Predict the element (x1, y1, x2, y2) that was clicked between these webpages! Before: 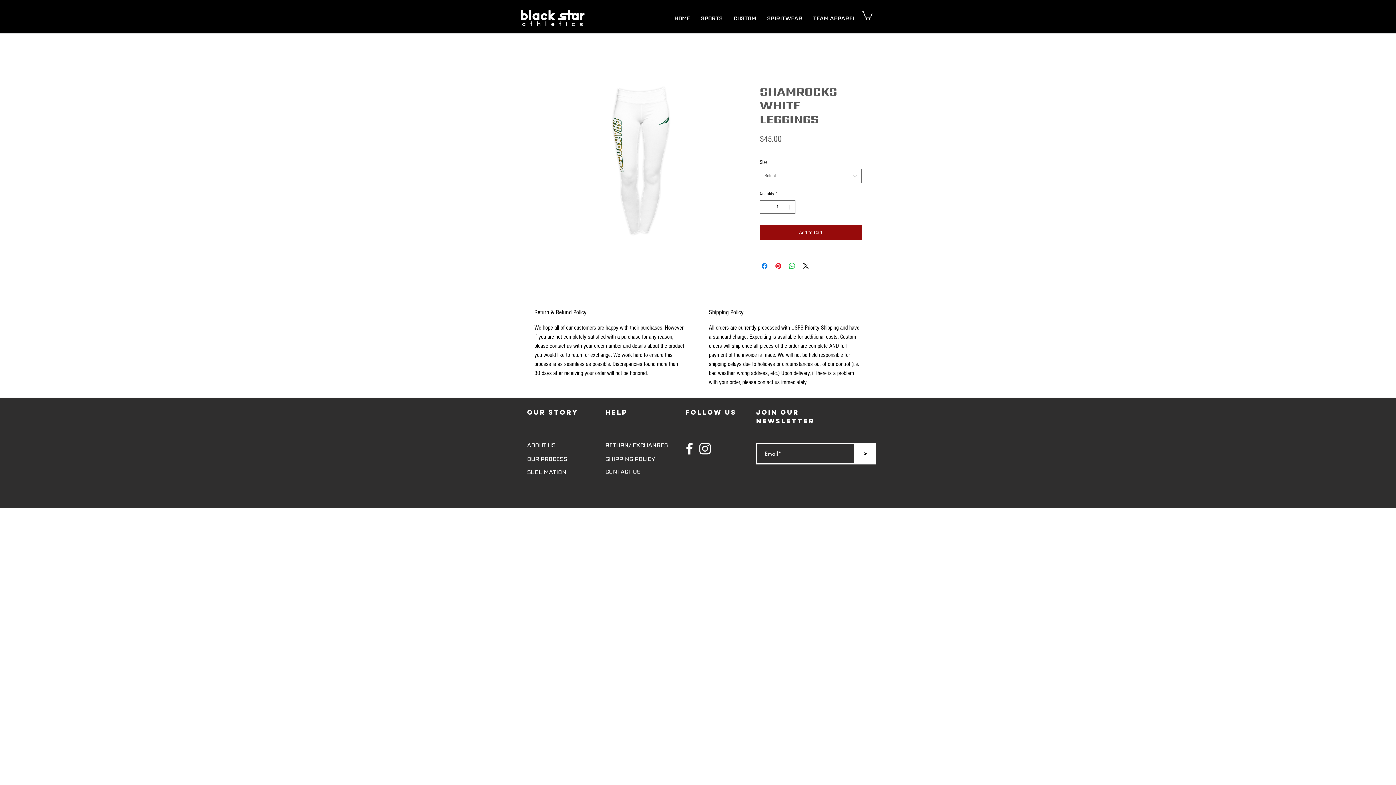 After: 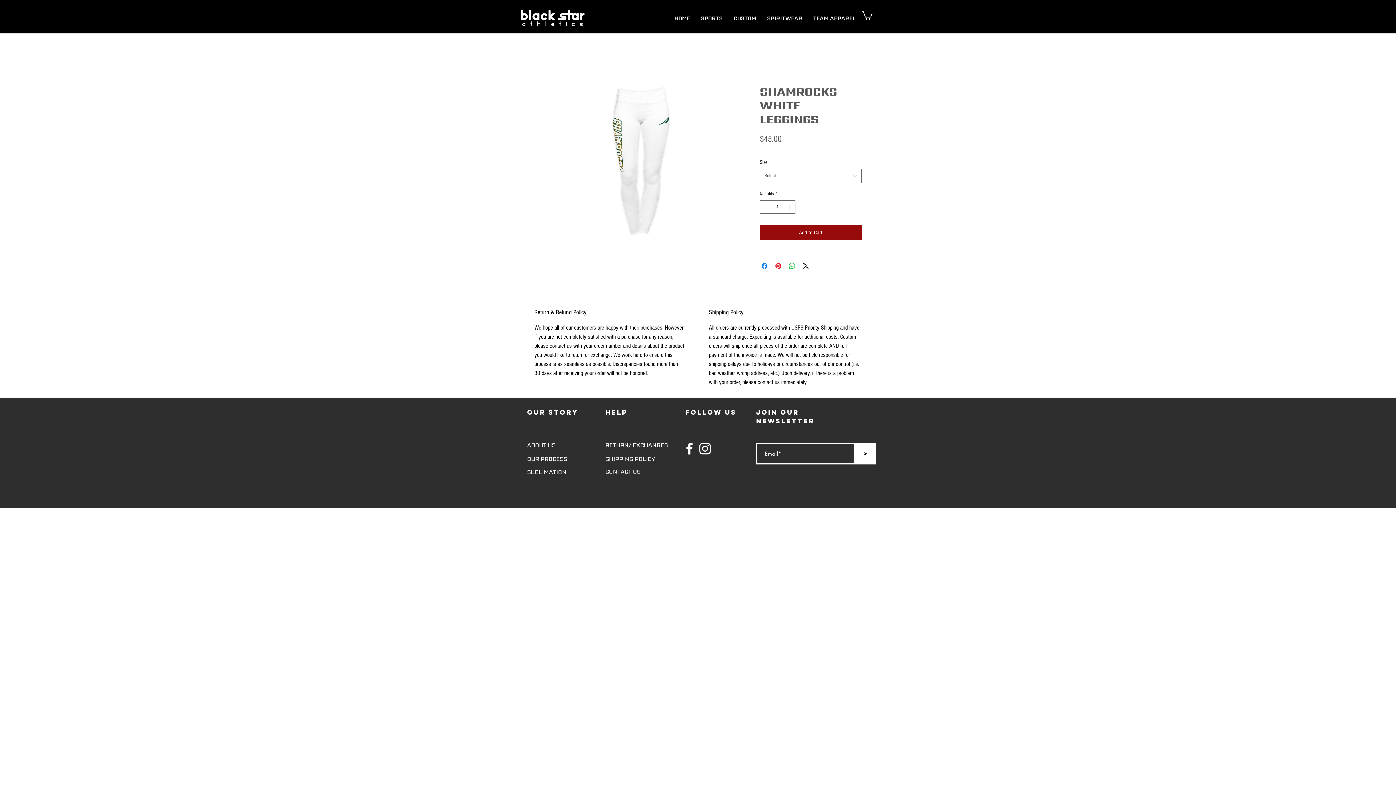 Action: label: CUSTOM bbox: (728, 7, 761, 28)